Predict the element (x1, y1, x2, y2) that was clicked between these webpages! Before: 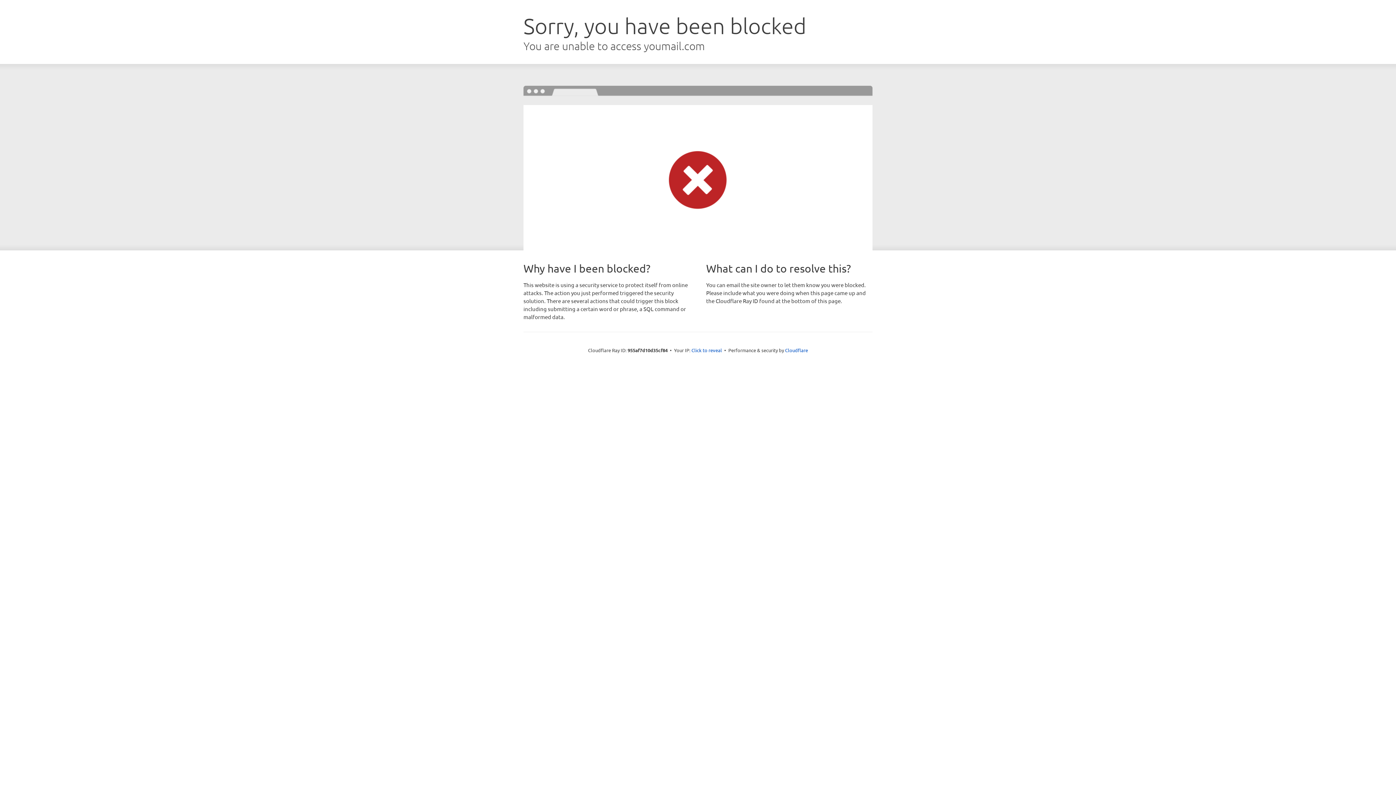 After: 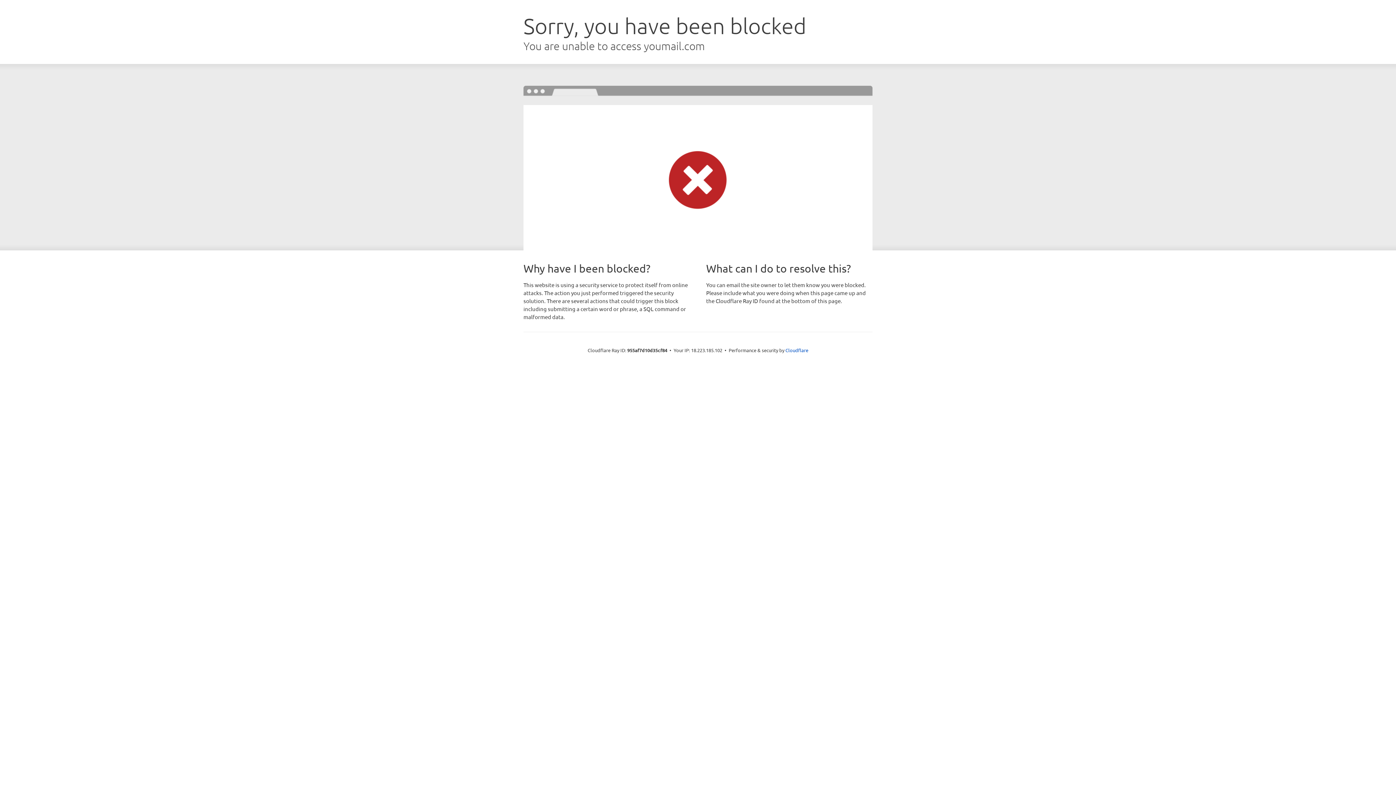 Action: bbox: (691, 346, 722, 353) label: Click to reveal